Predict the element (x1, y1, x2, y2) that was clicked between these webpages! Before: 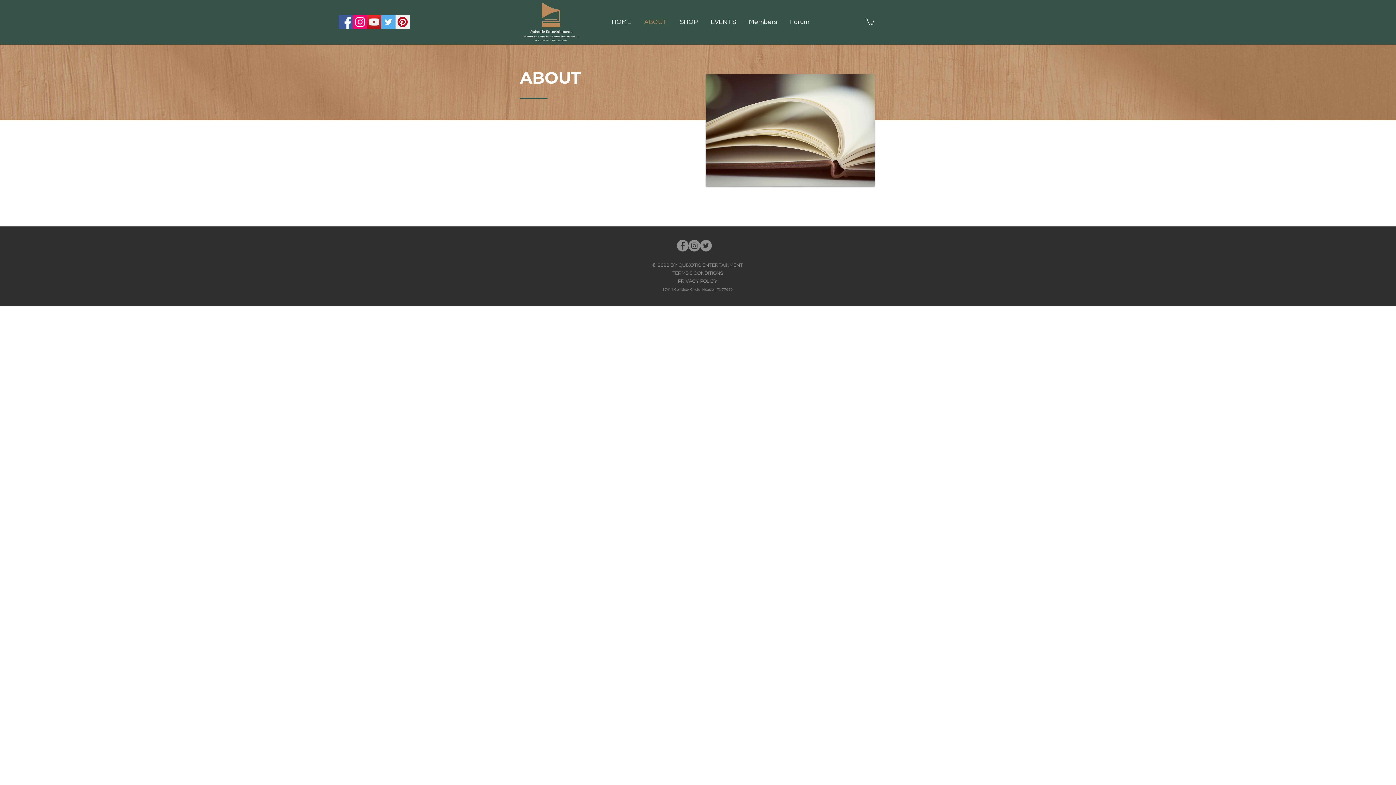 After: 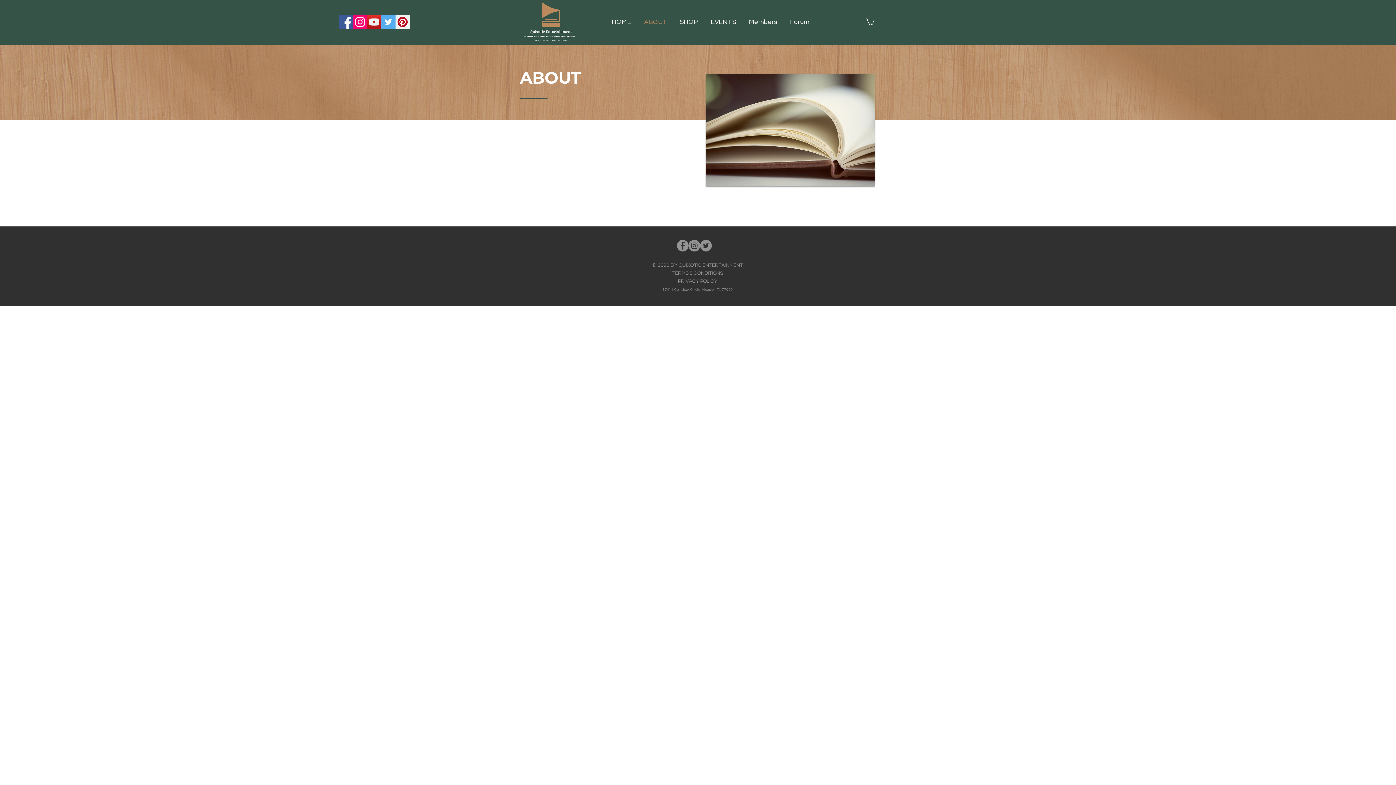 Action: label: Twitter bbox: (381, 14, 395, 29)